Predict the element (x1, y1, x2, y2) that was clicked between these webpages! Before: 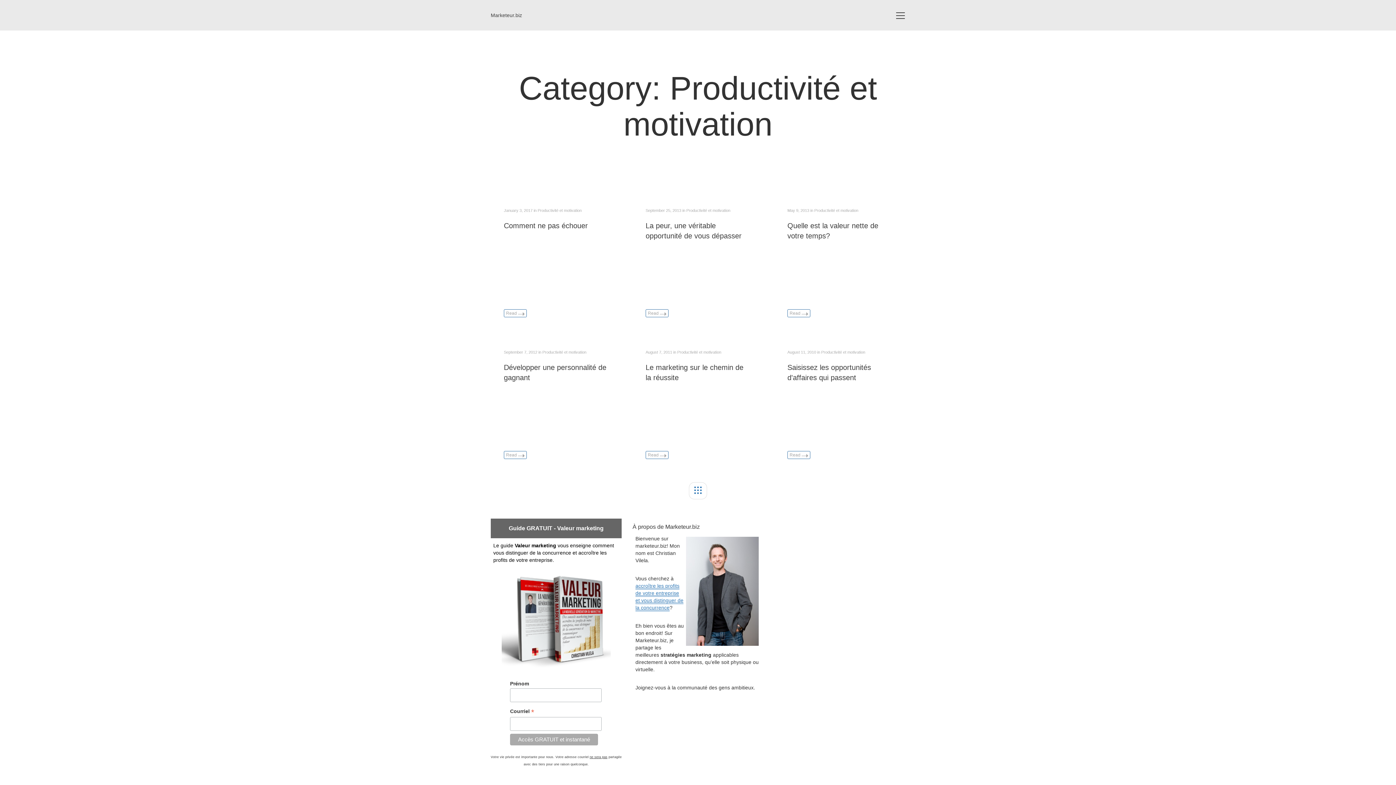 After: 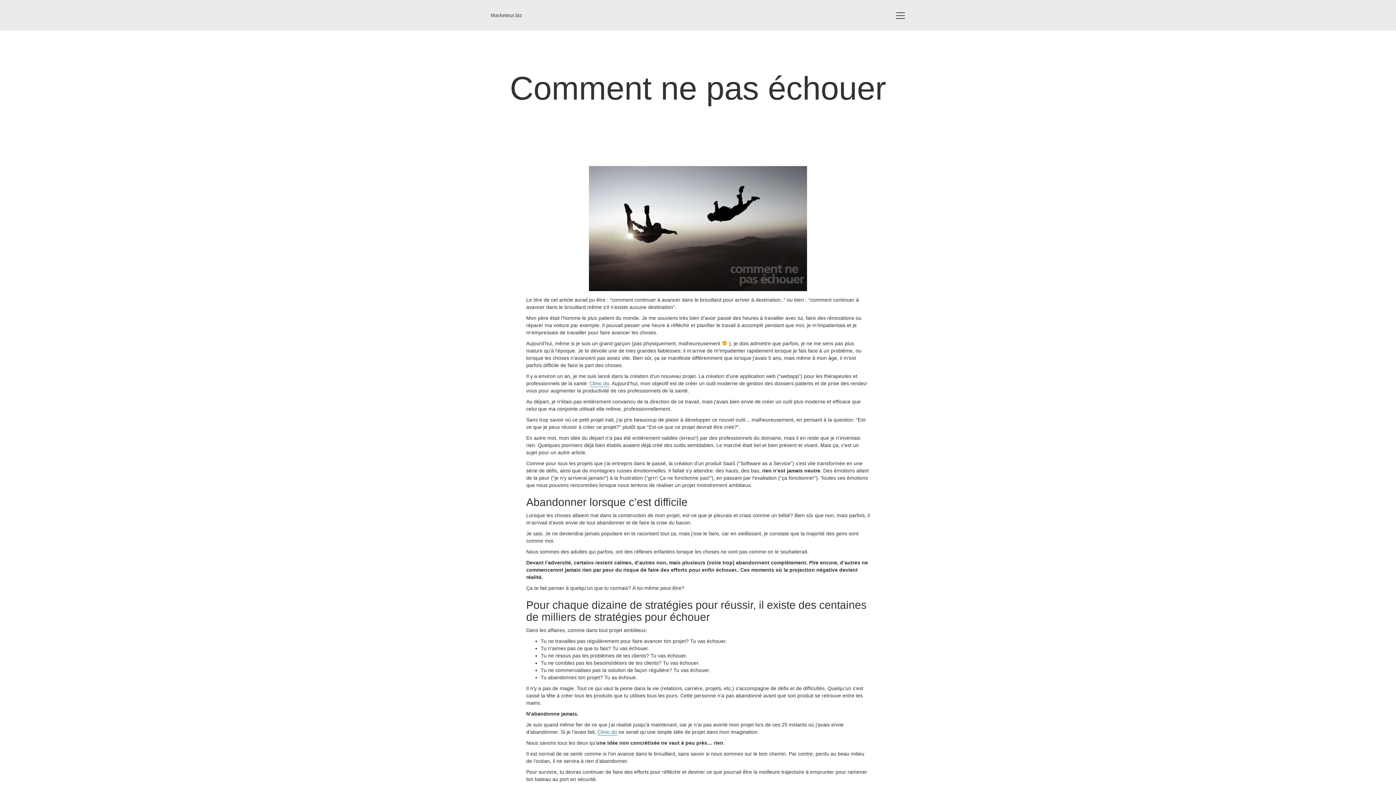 Action: label: Read  bbox: (504, 309, 526, 317)